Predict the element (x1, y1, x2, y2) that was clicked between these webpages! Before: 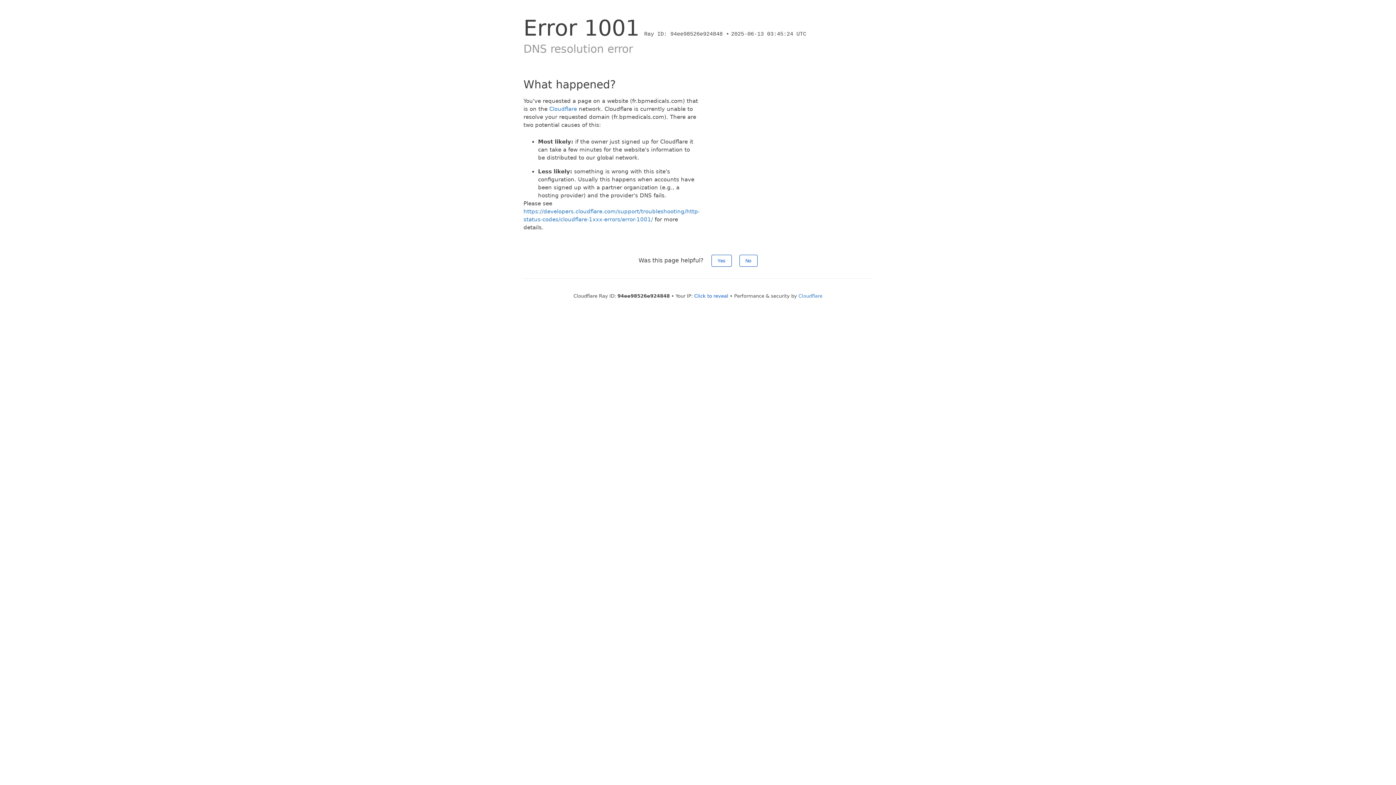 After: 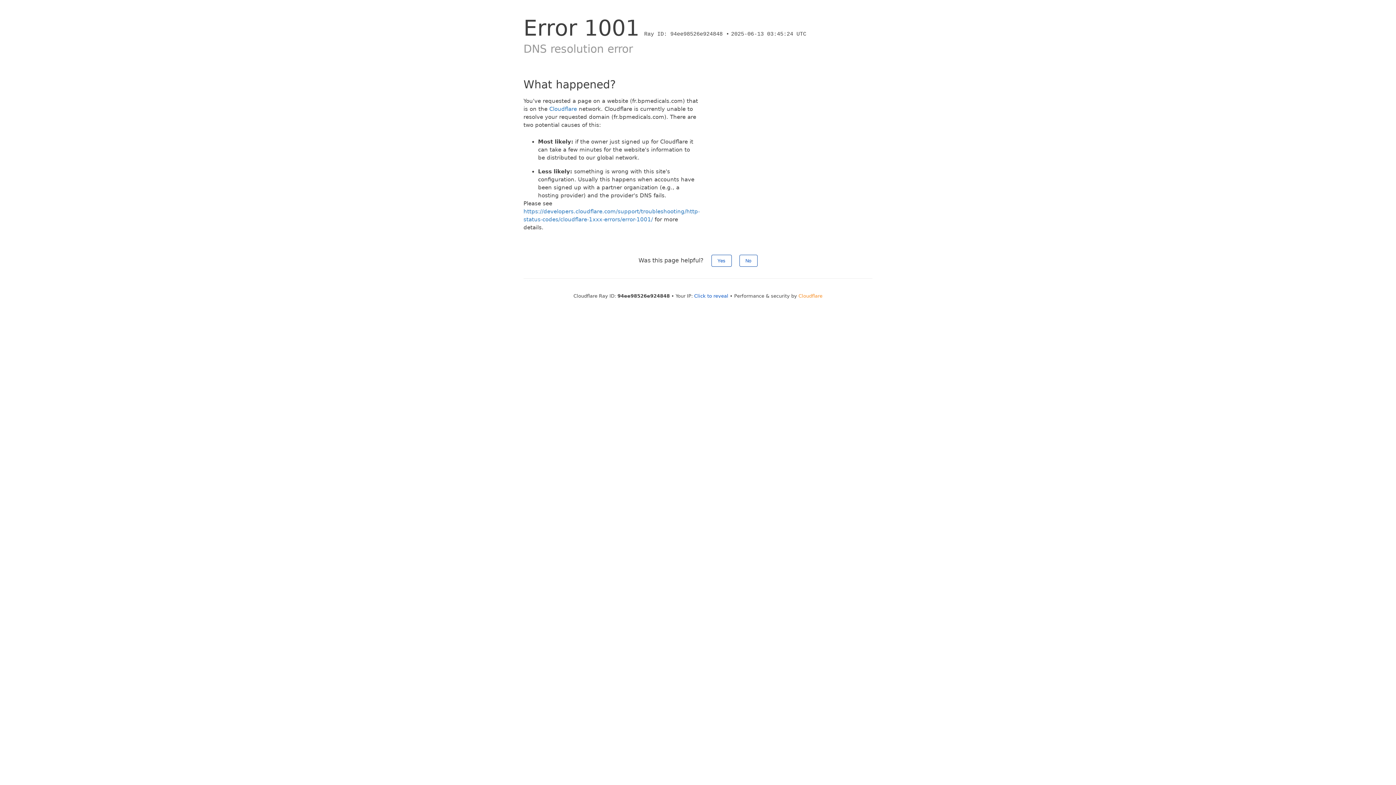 Action: label: Cloudflare bbox: (798, 293, 822, 298)